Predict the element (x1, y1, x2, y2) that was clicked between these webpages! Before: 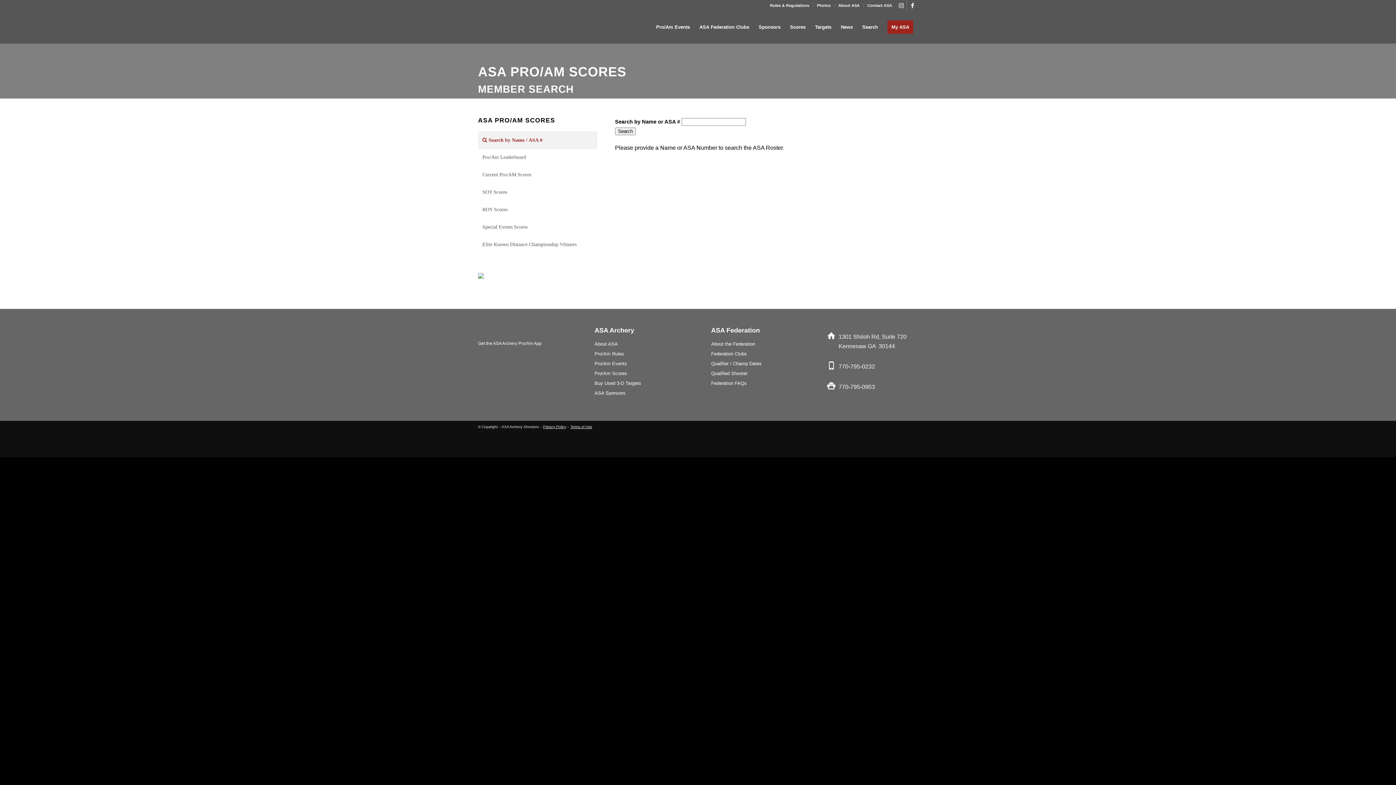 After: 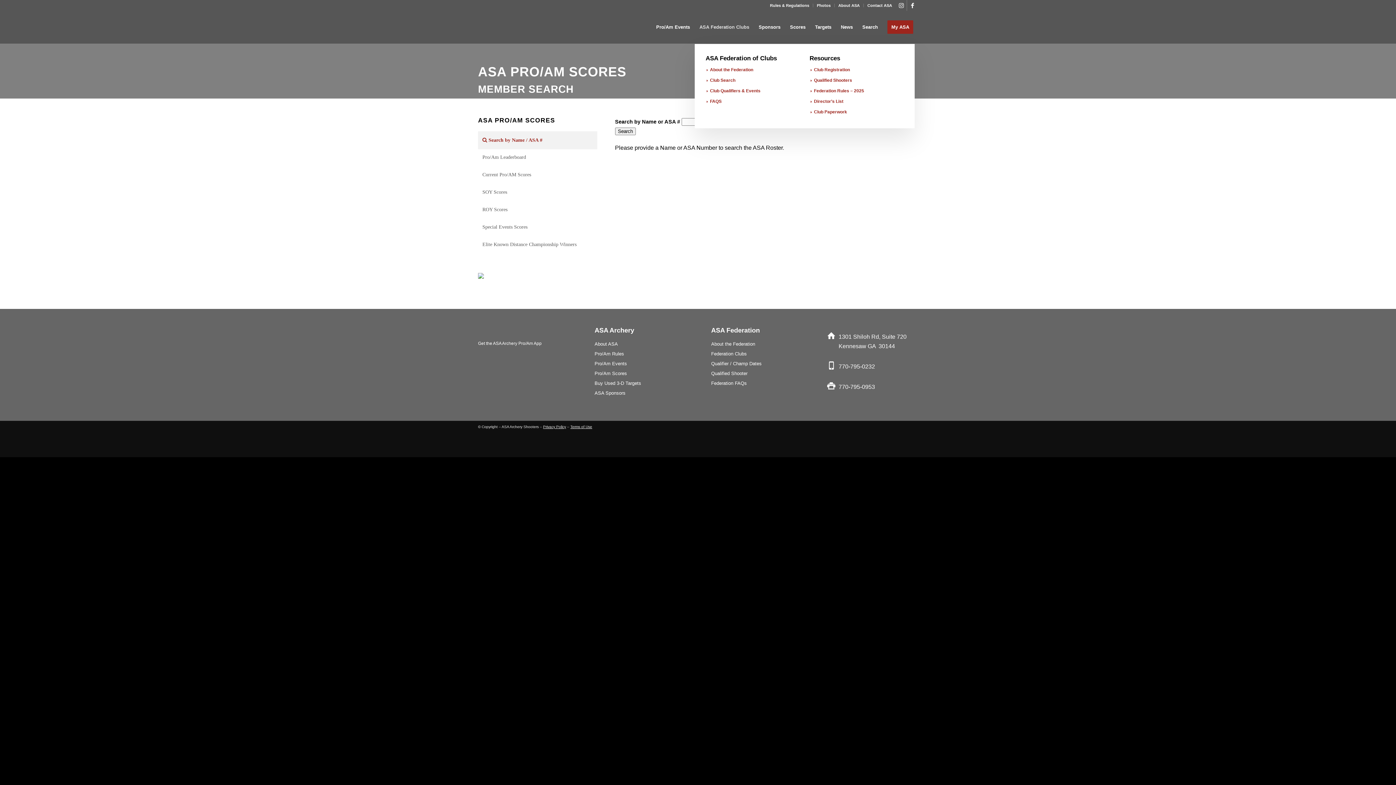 Action: label: ASA Federation Clubs bbox: (694, 10, 754, 43)